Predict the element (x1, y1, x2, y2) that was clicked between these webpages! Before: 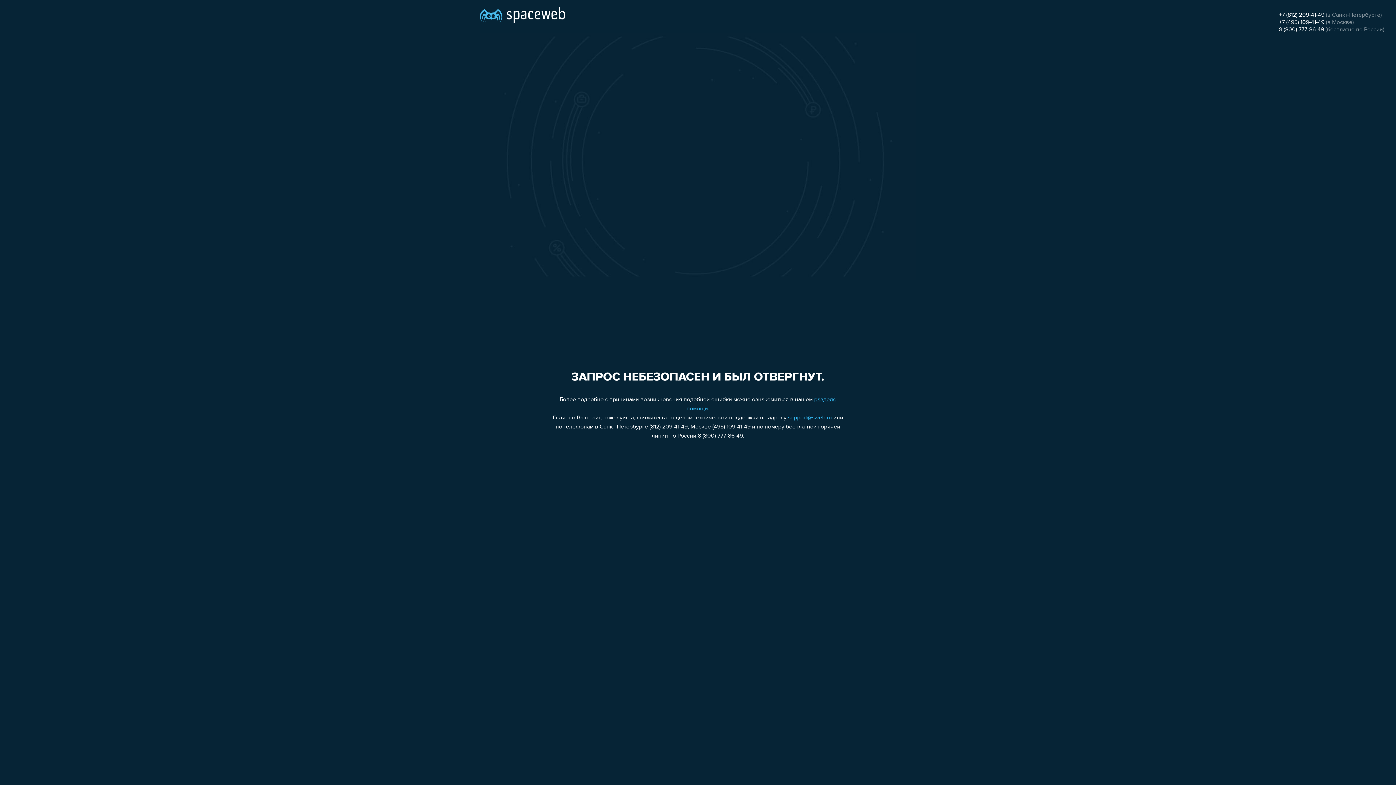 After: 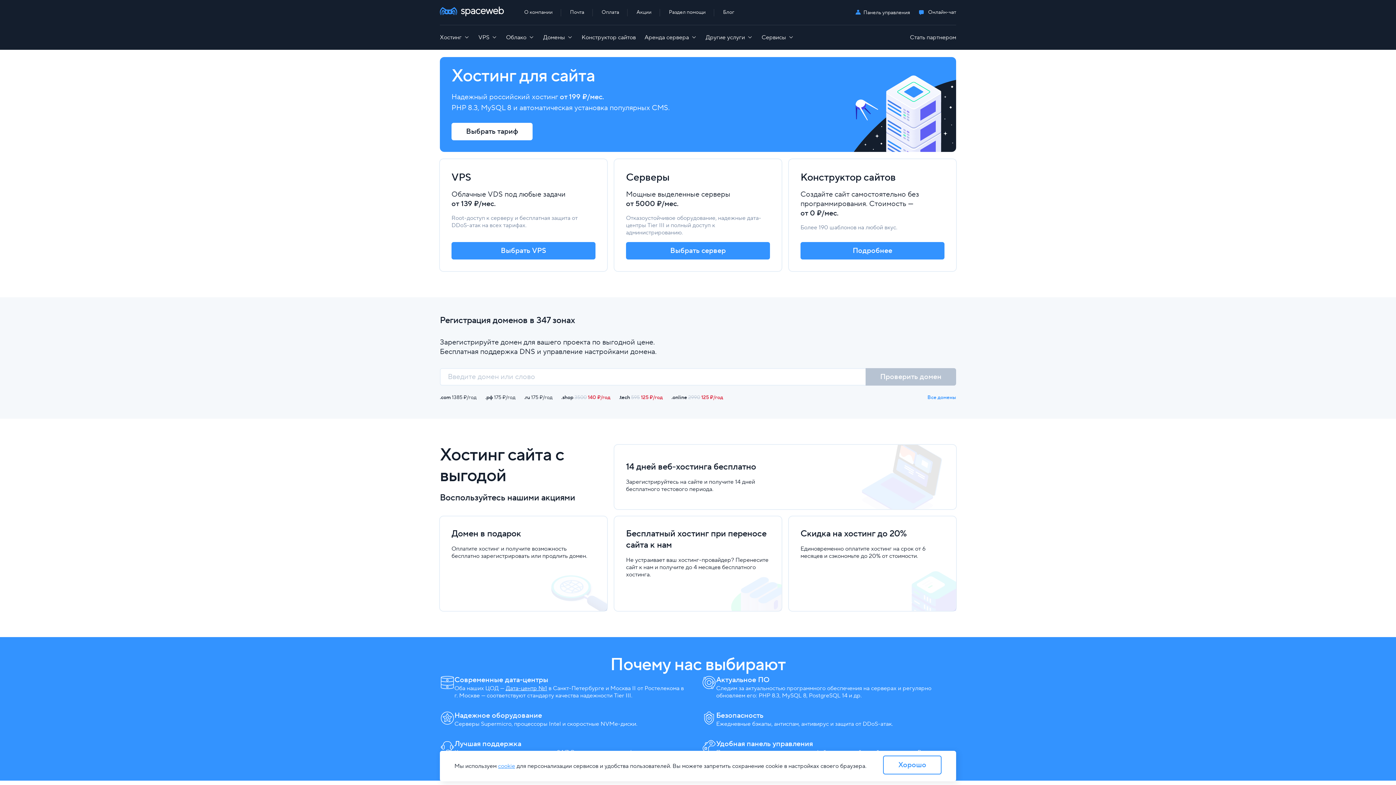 Action: bbox: (480, 0, 565, 25)